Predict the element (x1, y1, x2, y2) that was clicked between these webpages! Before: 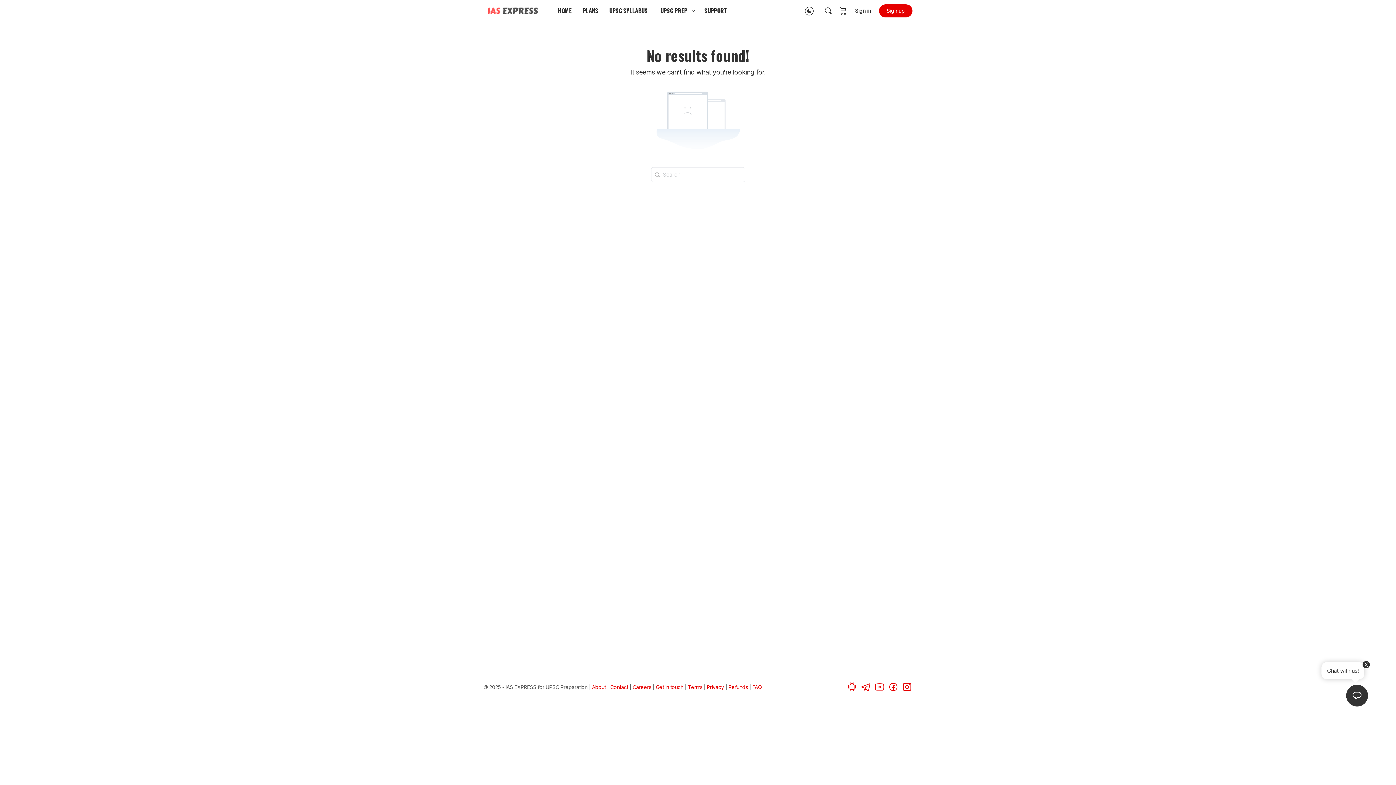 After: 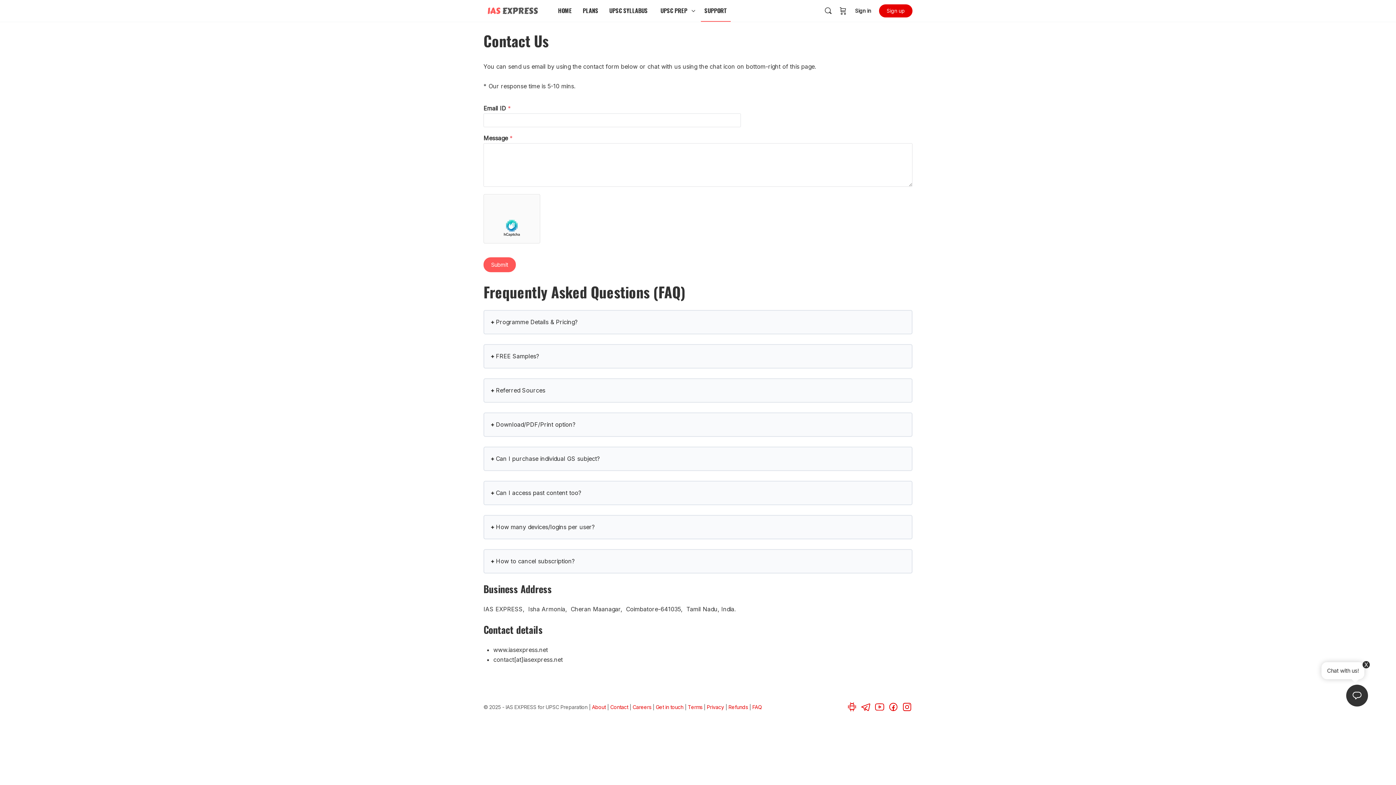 Action: bbox: (700, 0, 730, 21) label: SUPPORT